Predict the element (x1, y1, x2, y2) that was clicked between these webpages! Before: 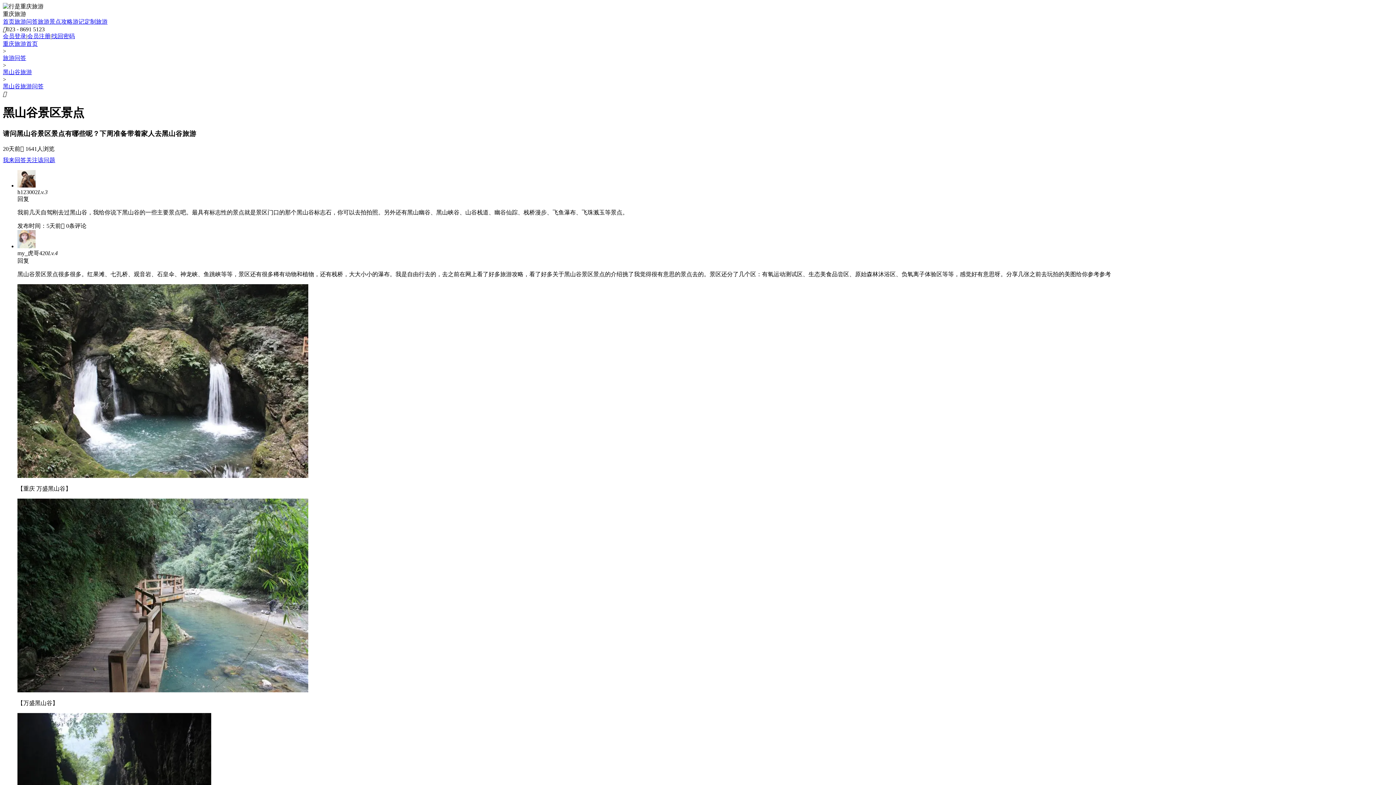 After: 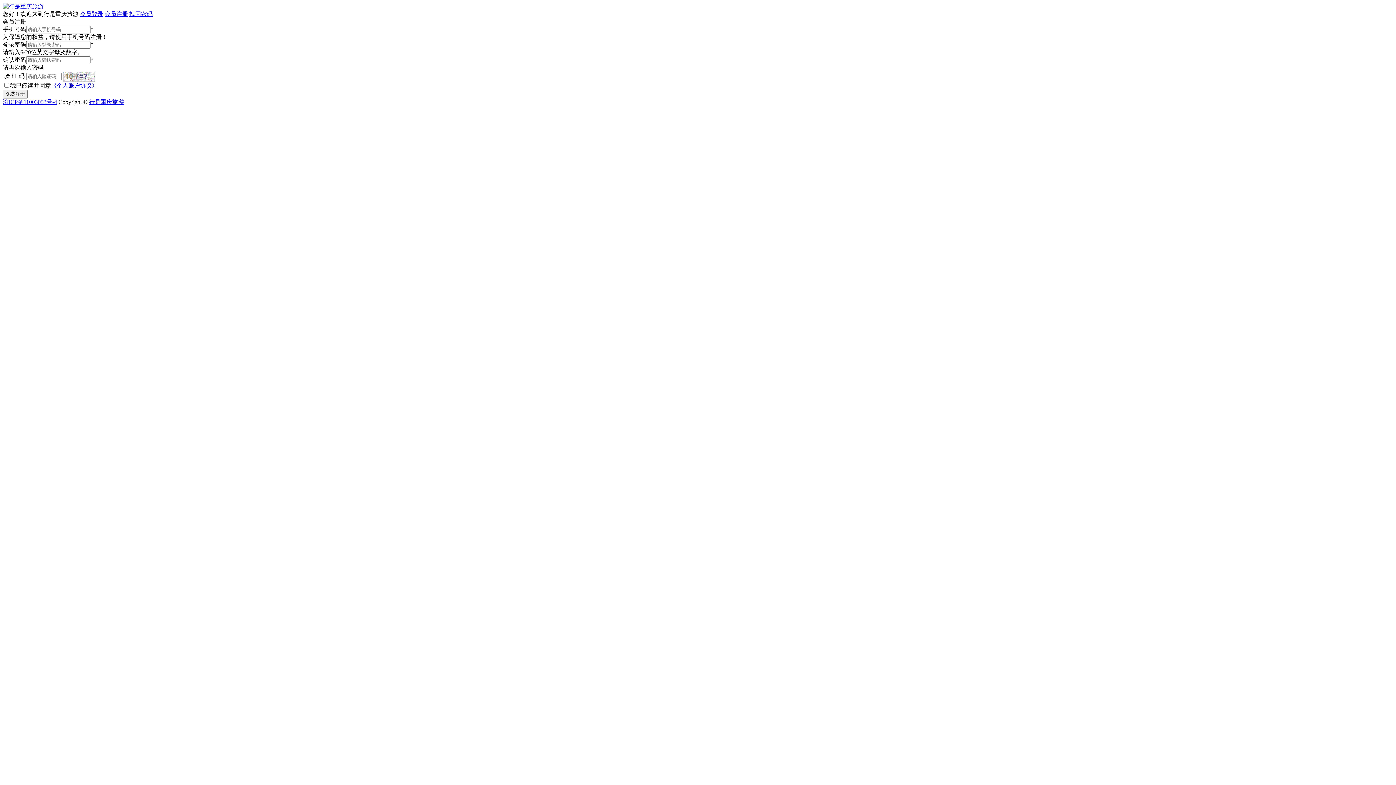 Action: label: 会员注册 bbox: (27, 33, 50, 39)